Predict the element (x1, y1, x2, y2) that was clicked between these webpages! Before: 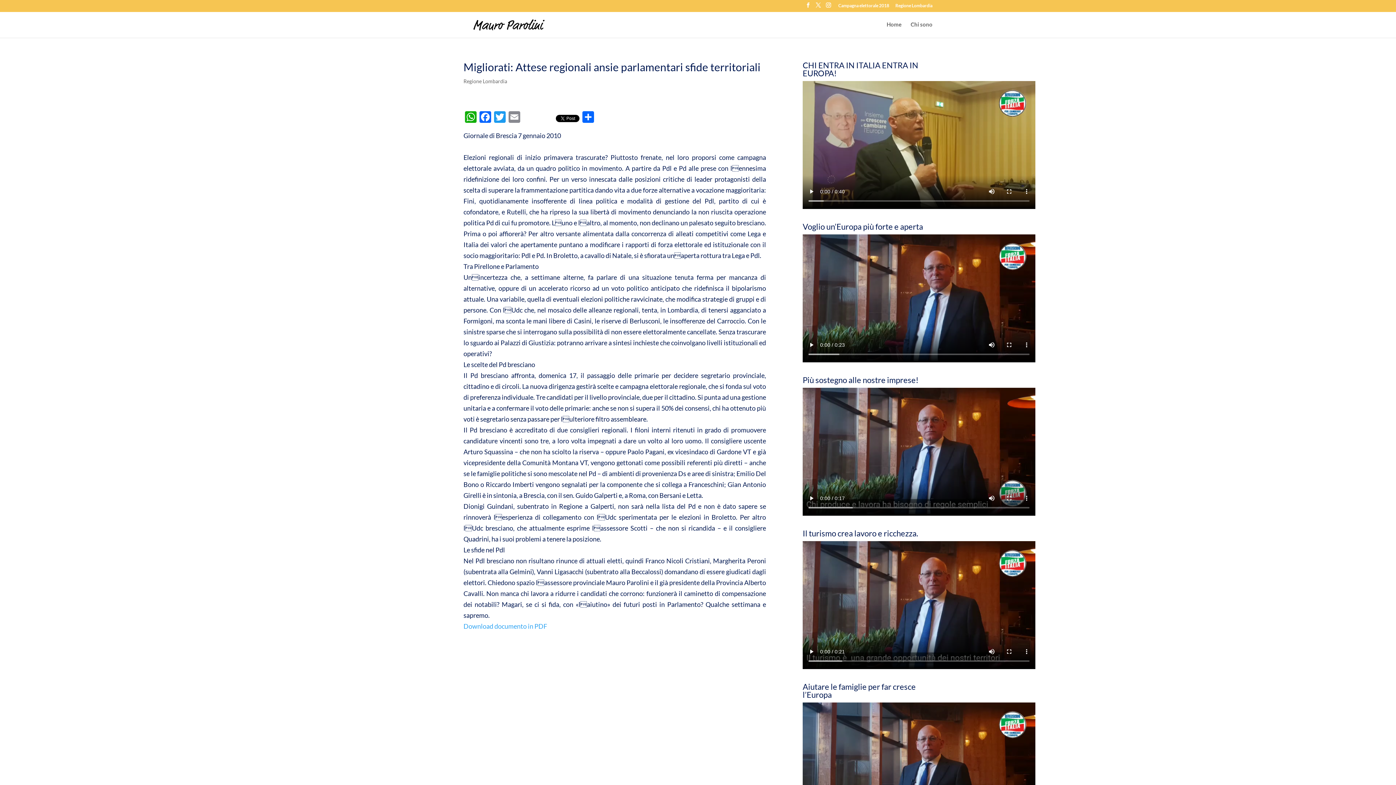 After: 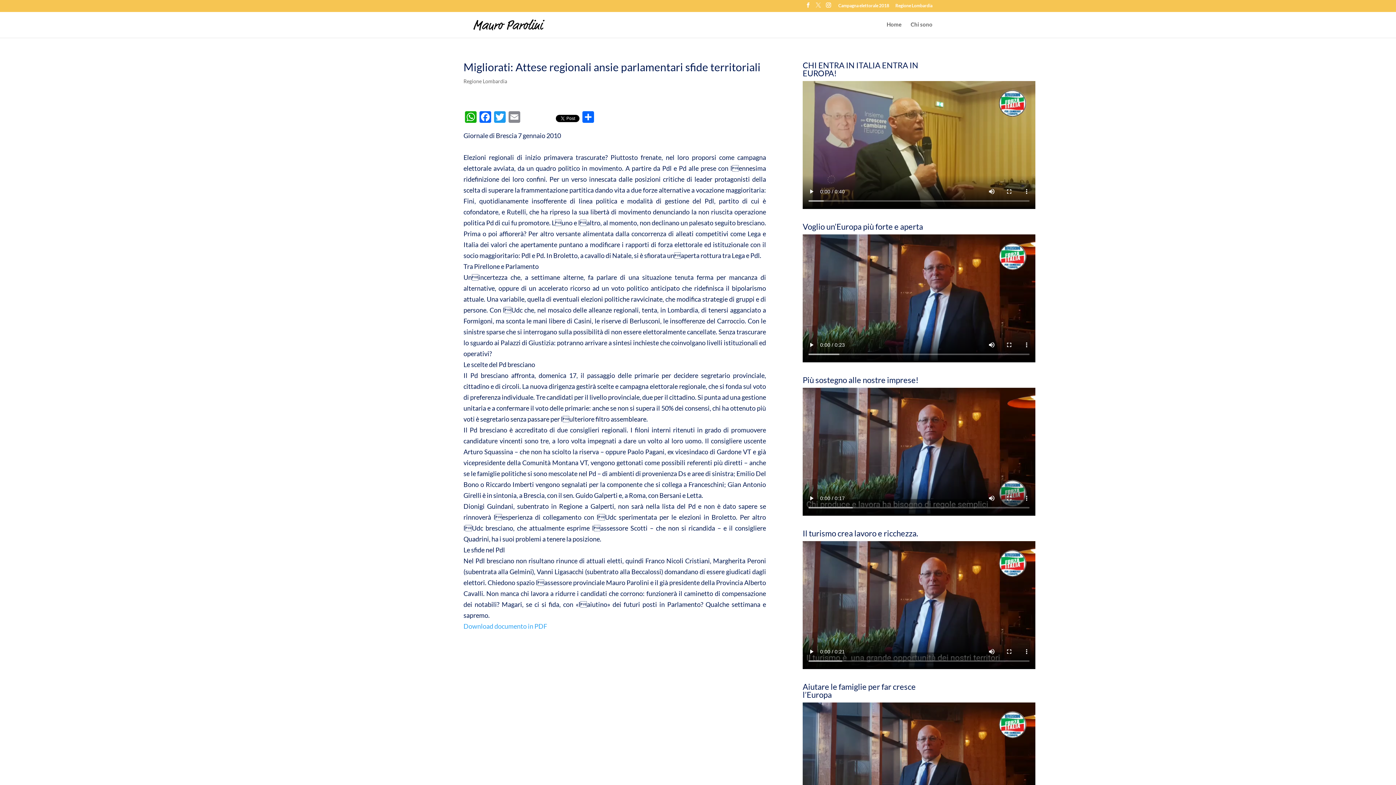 Action: bbox: (816, 2, 821, 11)